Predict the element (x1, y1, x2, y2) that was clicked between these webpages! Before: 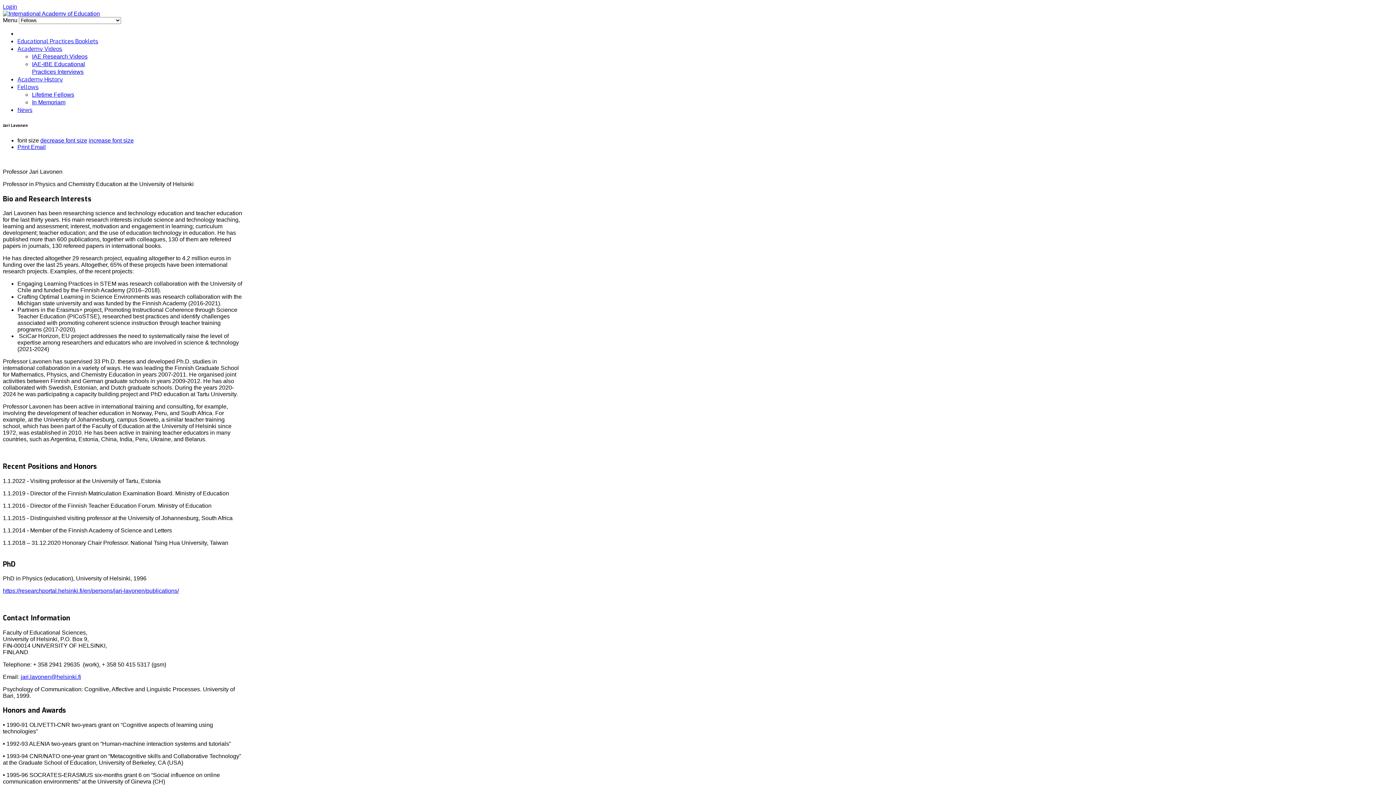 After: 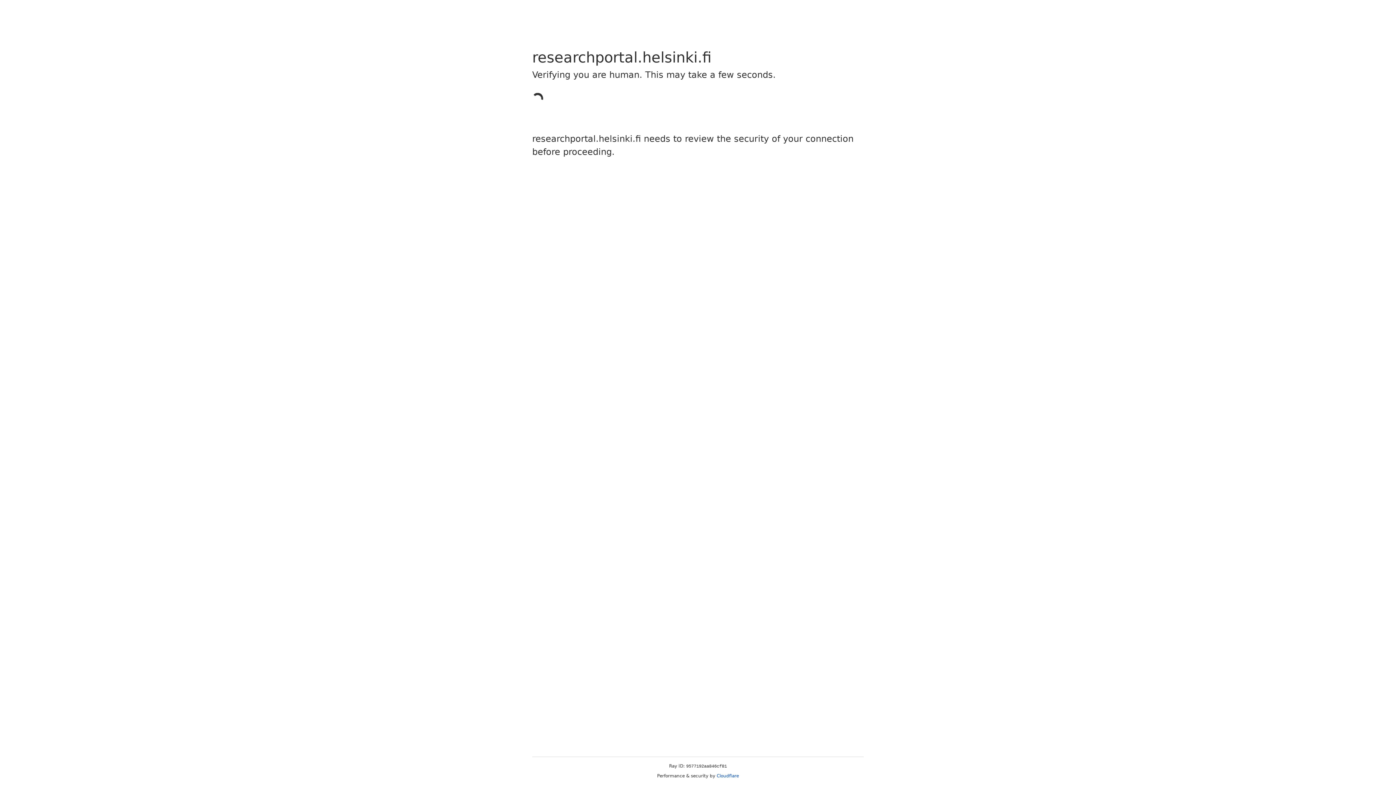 Action: bbox: (2, 588, 178, 594) label: https://researchportal.helsinki.fi/en/persons/jari-lavonen/publications/